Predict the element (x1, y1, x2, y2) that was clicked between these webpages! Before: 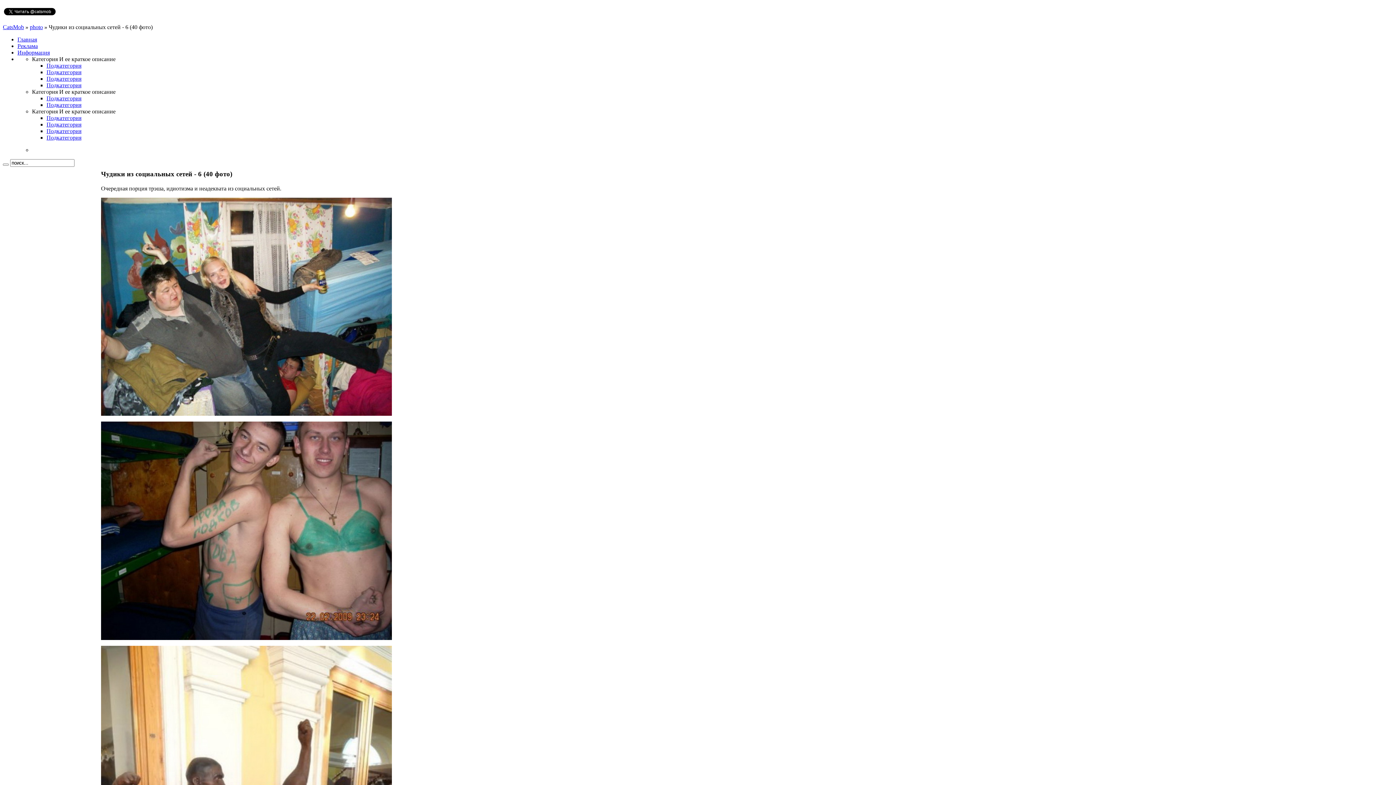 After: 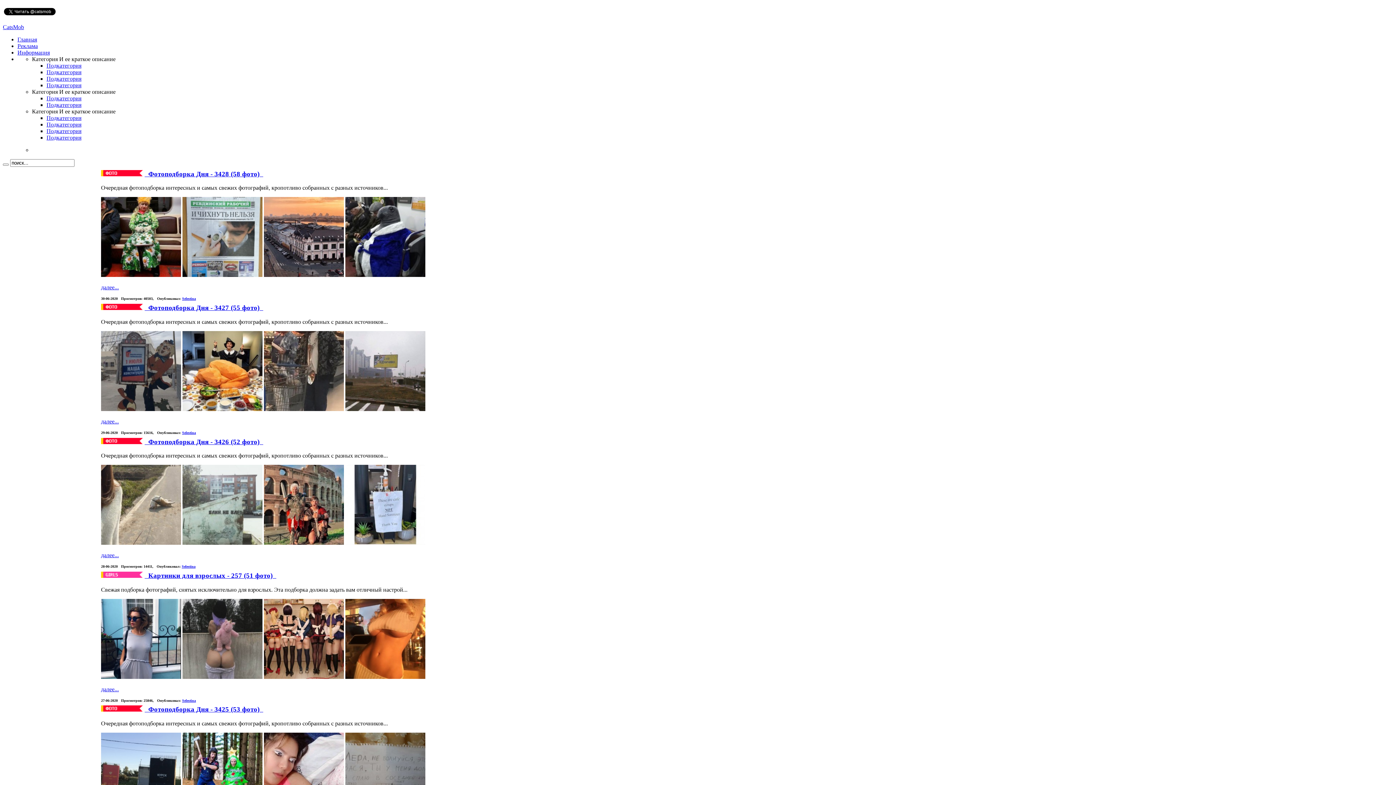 Action: bbox: (2, 24, 24, 30) label: CatsMob